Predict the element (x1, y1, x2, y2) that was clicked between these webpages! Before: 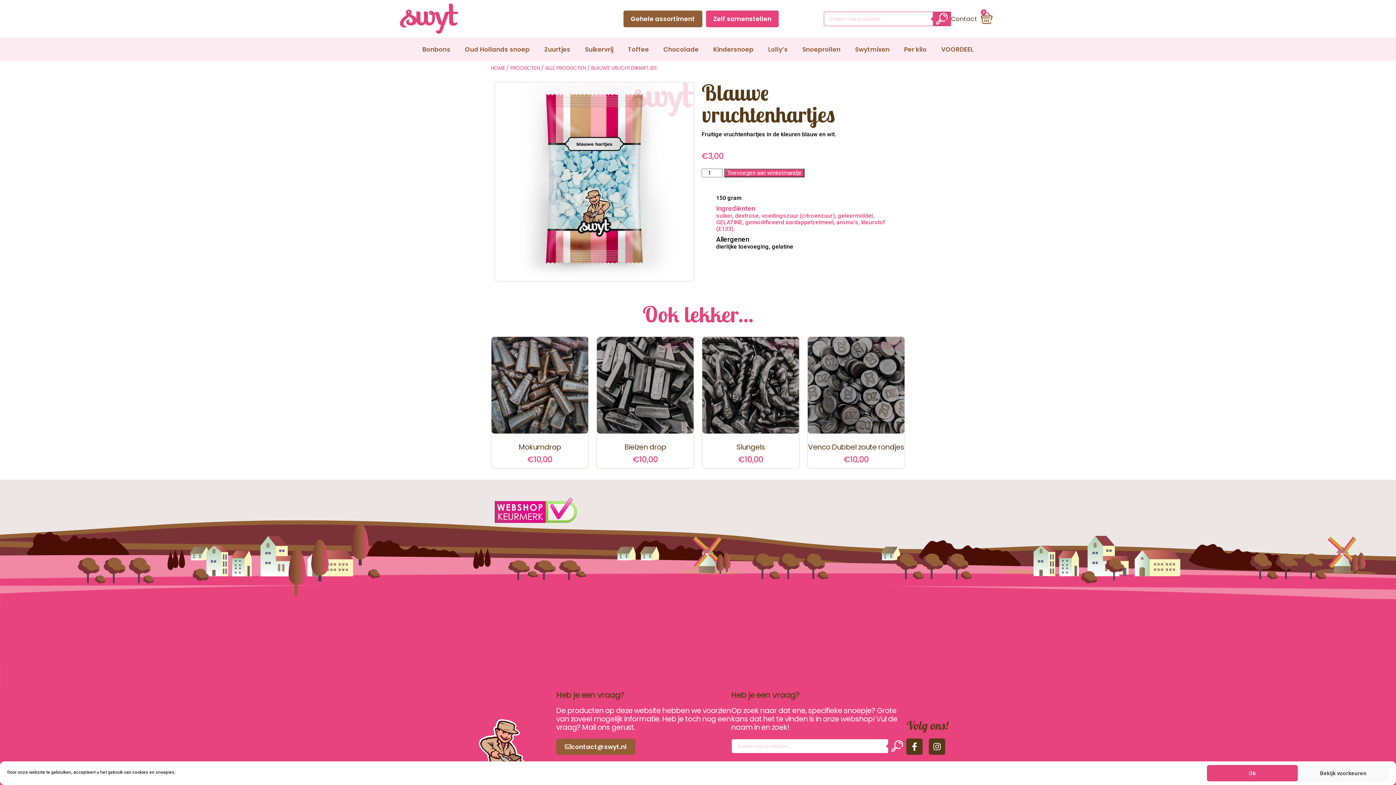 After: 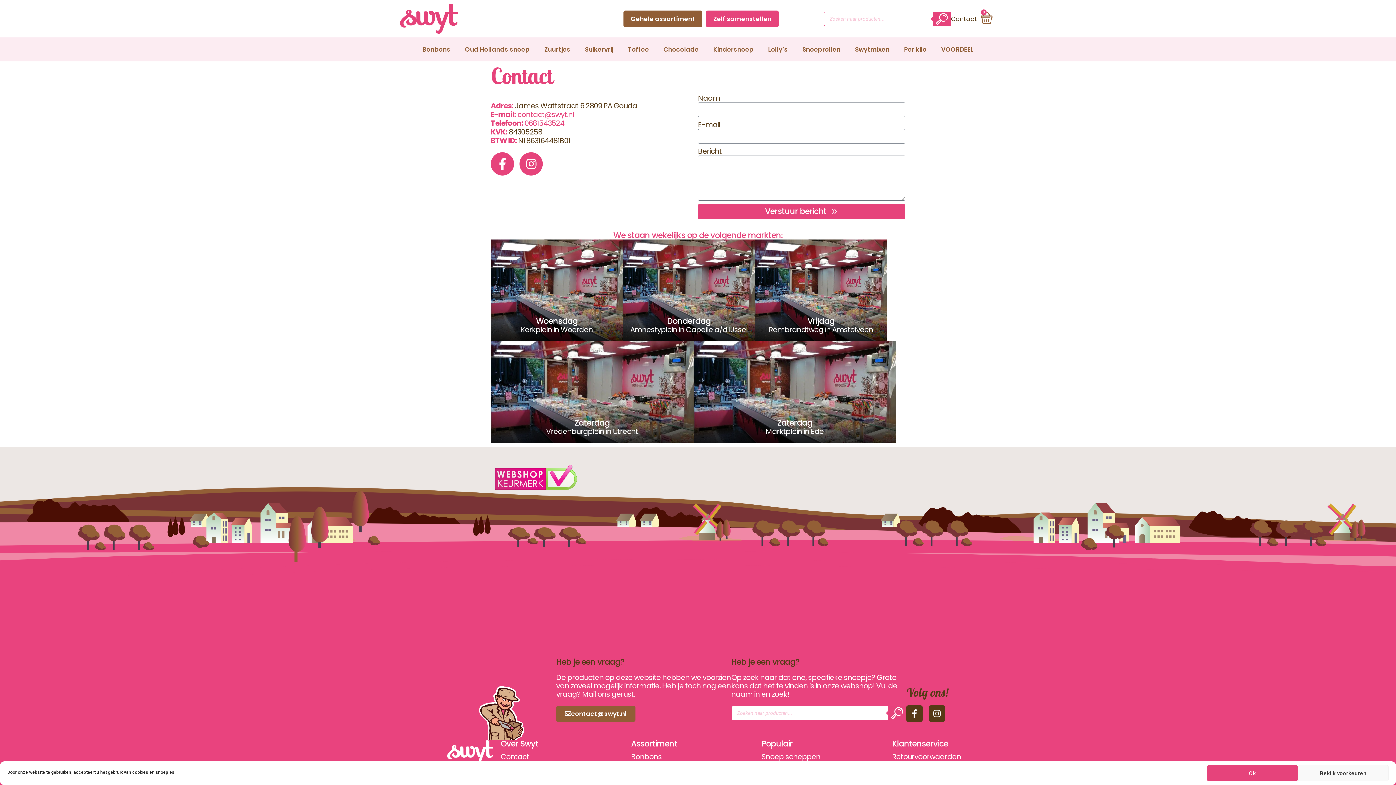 Action: bbox: (782, 10, 824, 27) label: Contact